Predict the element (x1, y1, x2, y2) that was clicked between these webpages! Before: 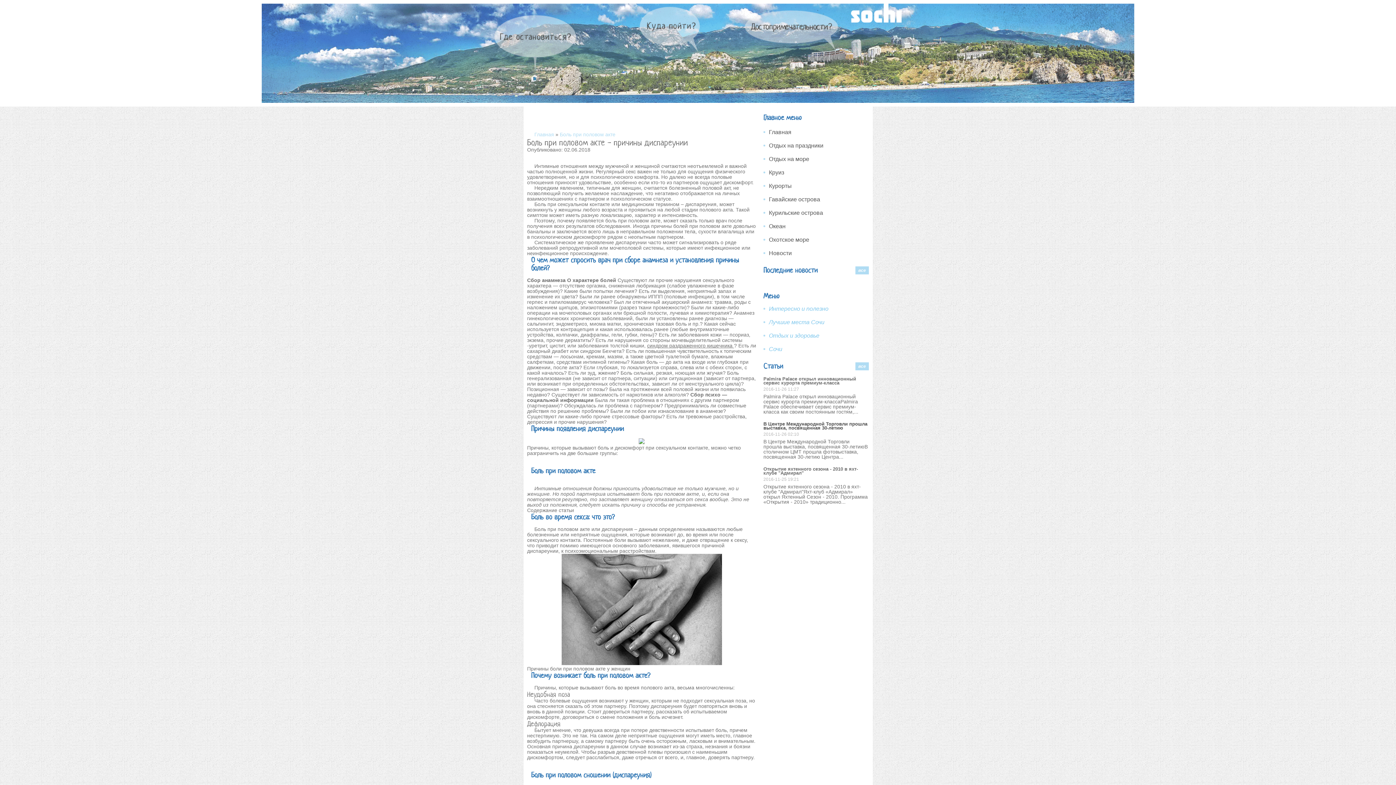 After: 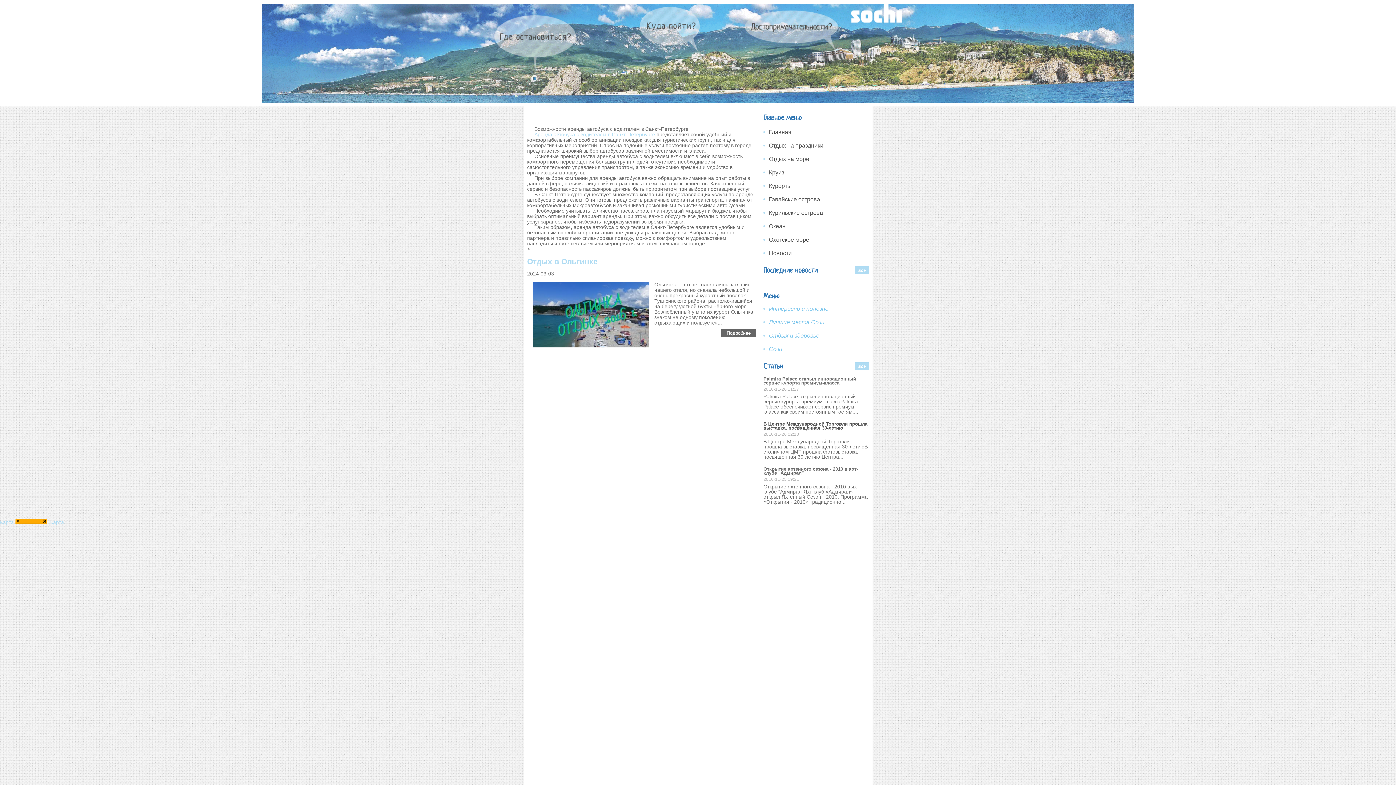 Action: label: Главная bbox: (769, 129, 869, 135)